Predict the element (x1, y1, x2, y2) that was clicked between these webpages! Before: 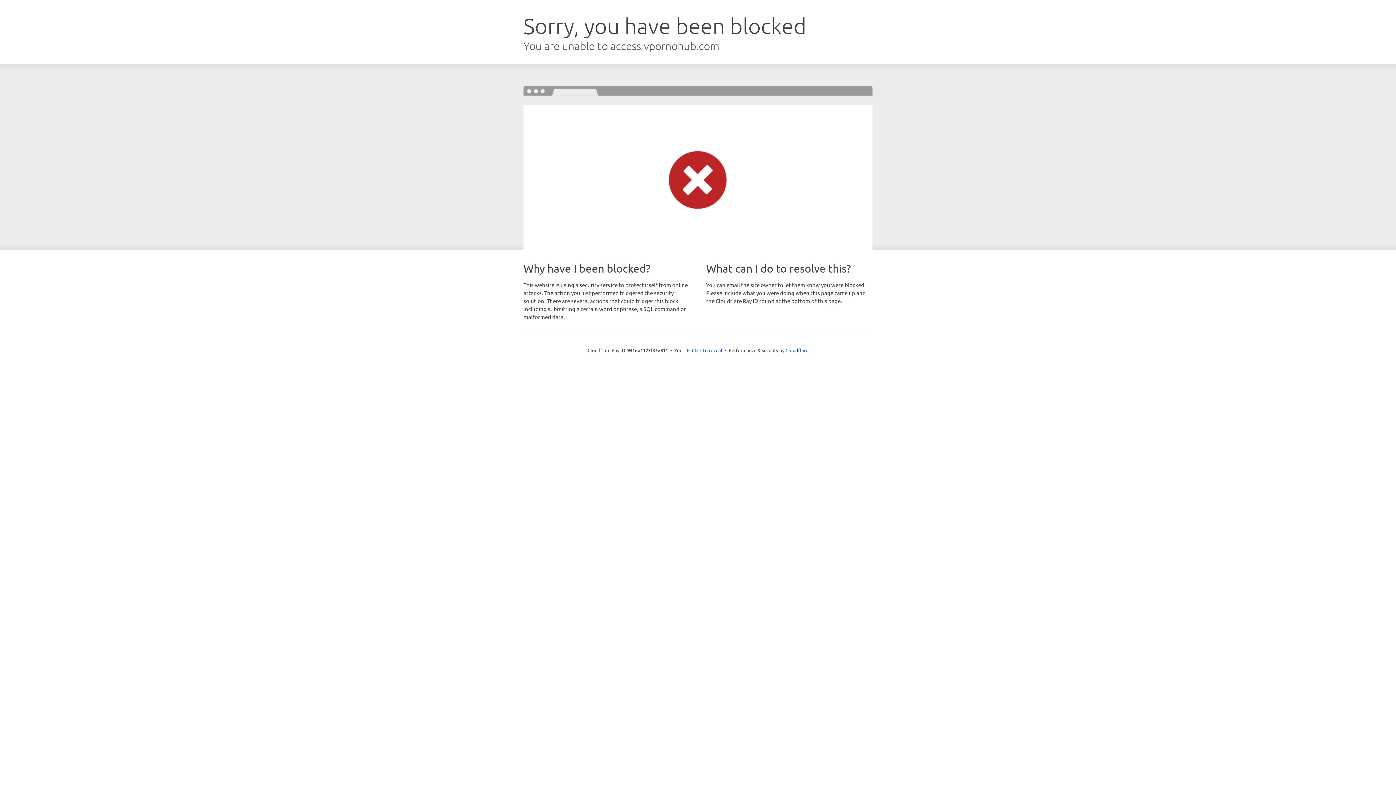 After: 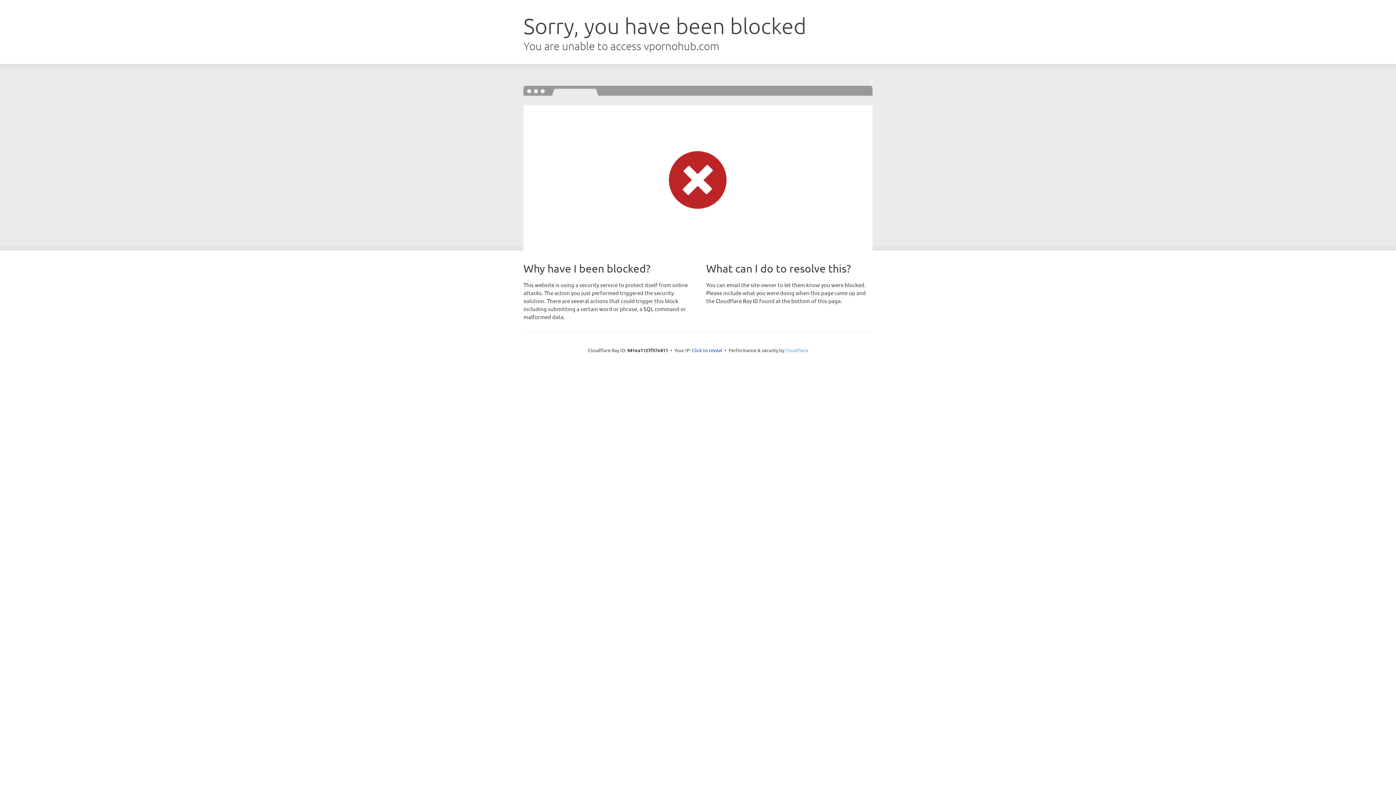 Action: label: Cloudflare bbox: (785, 347, 808, 353)